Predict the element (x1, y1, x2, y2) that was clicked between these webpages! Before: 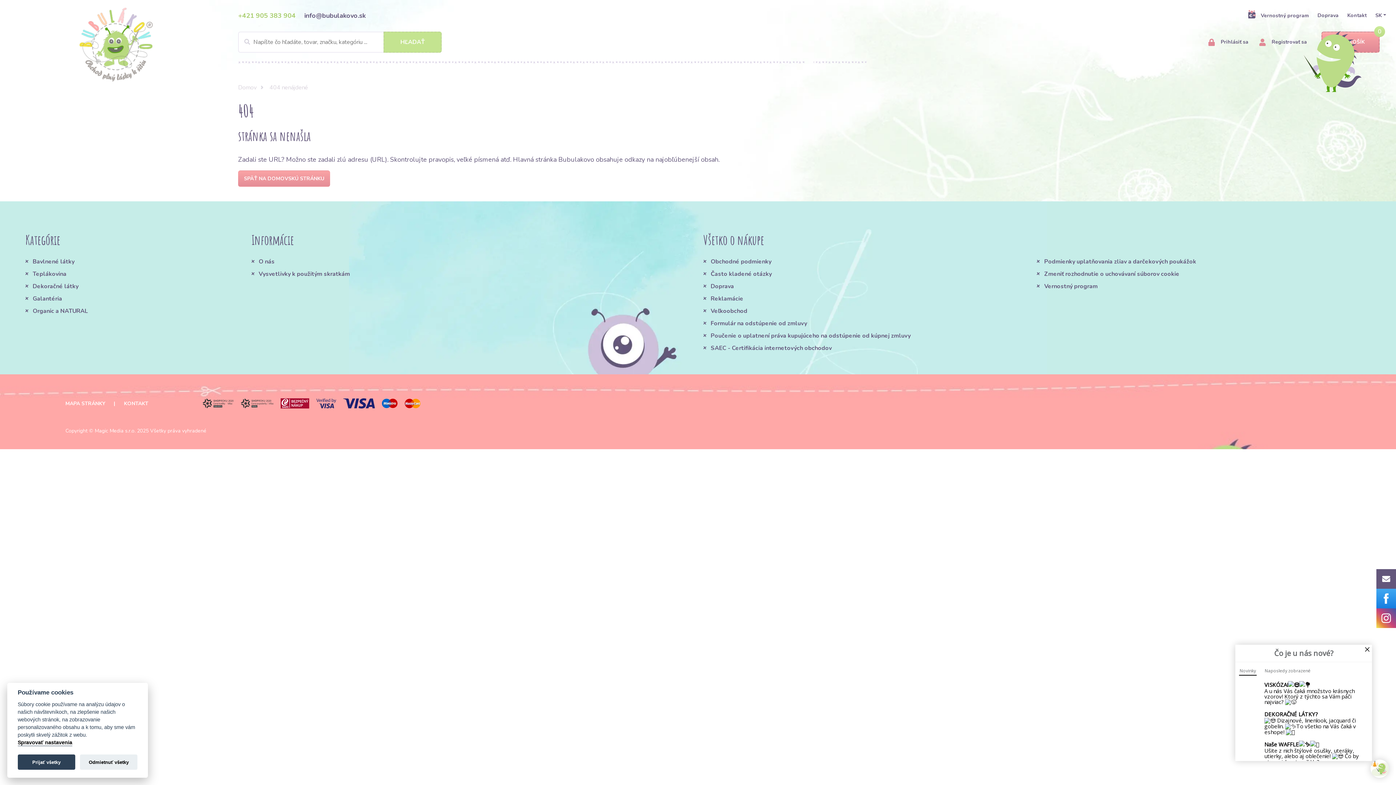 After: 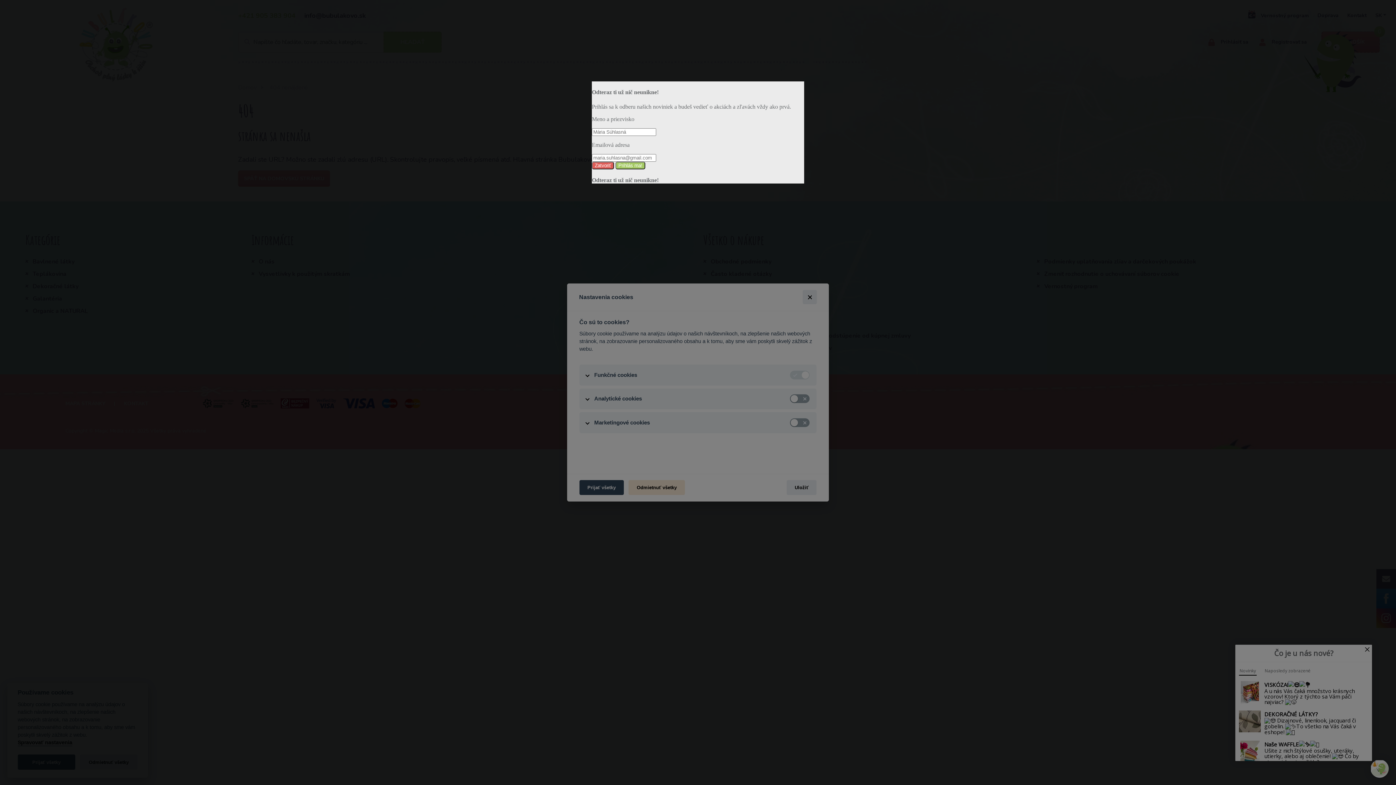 Action: label: Spravovať nastavenia bbox: (17, 740, 72, 746)